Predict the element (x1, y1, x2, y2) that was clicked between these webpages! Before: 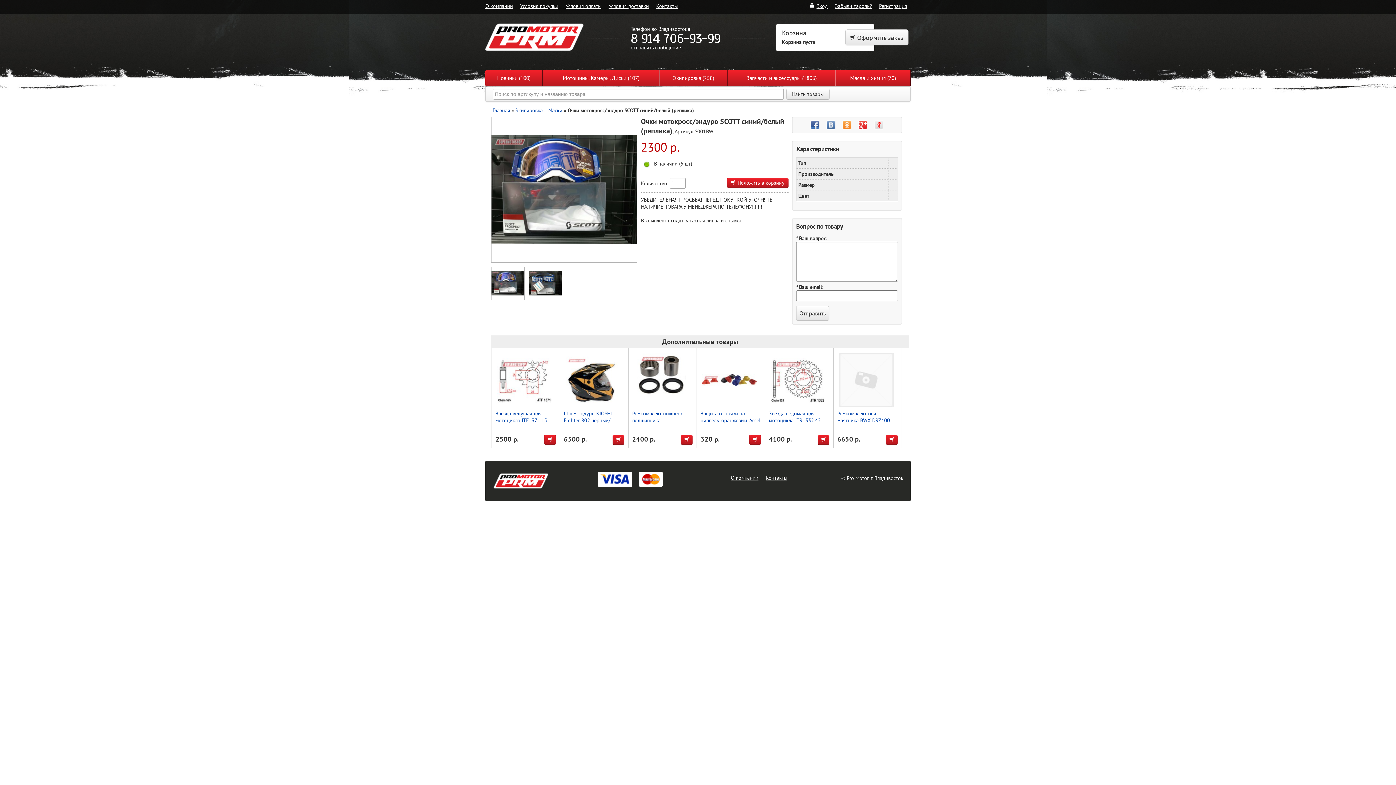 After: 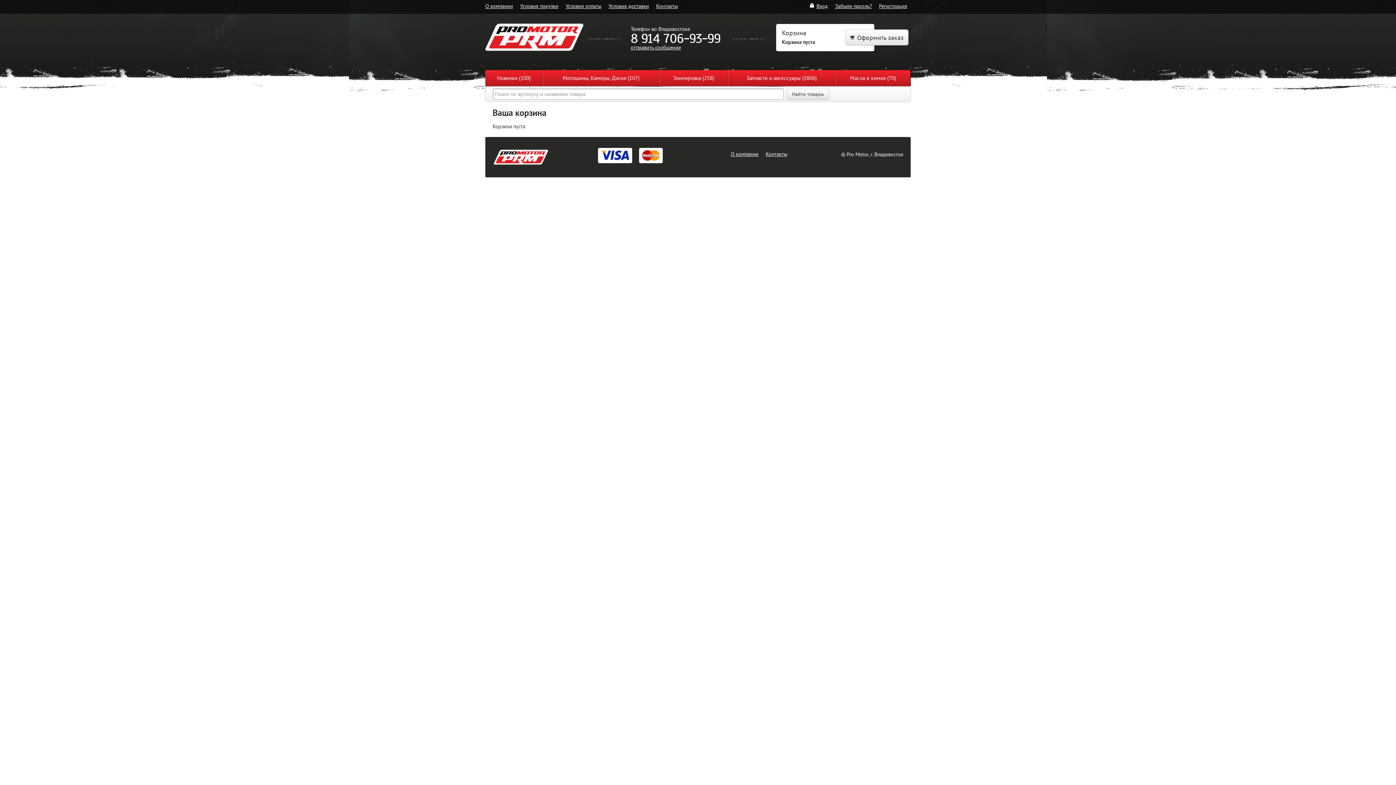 Action: bbox: (845, 29, 908, 45) label: Оформить заказ